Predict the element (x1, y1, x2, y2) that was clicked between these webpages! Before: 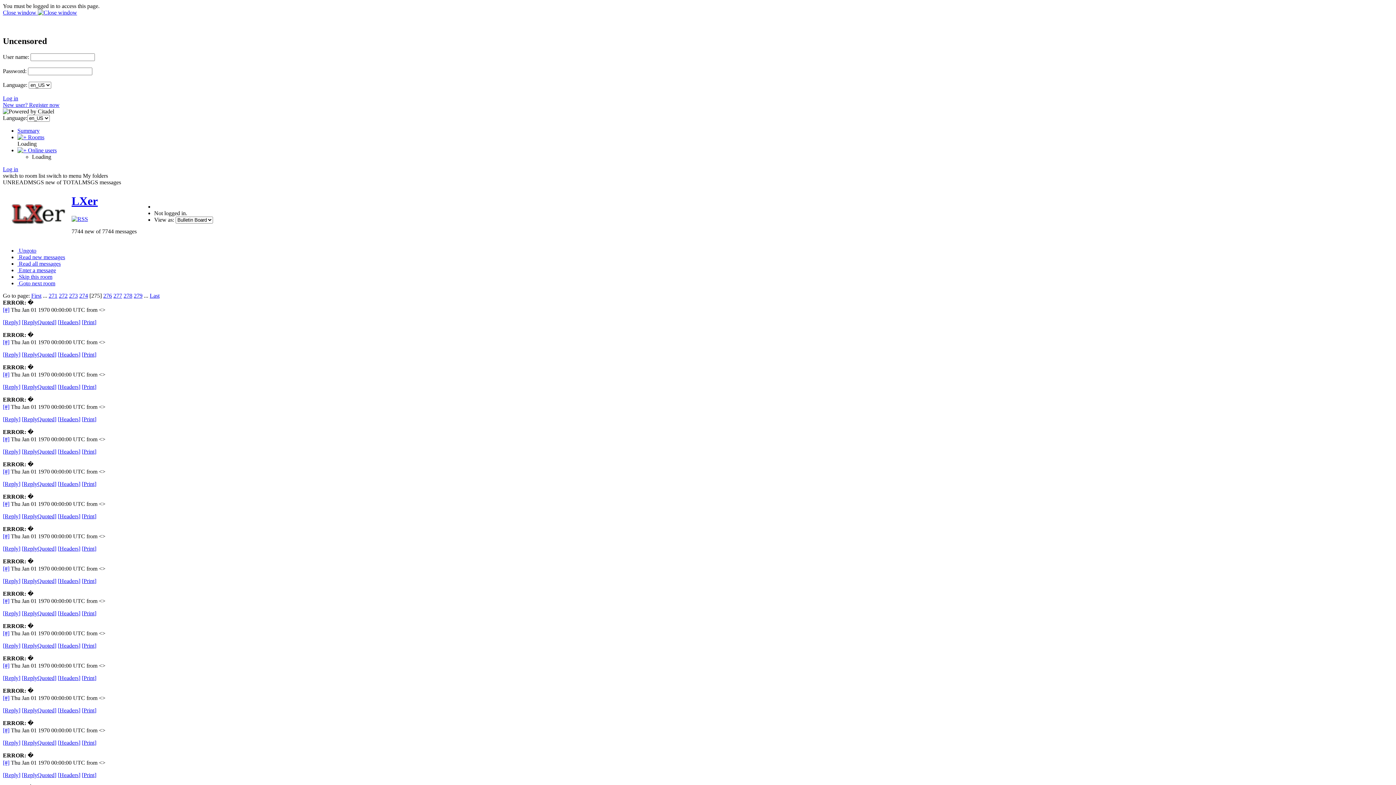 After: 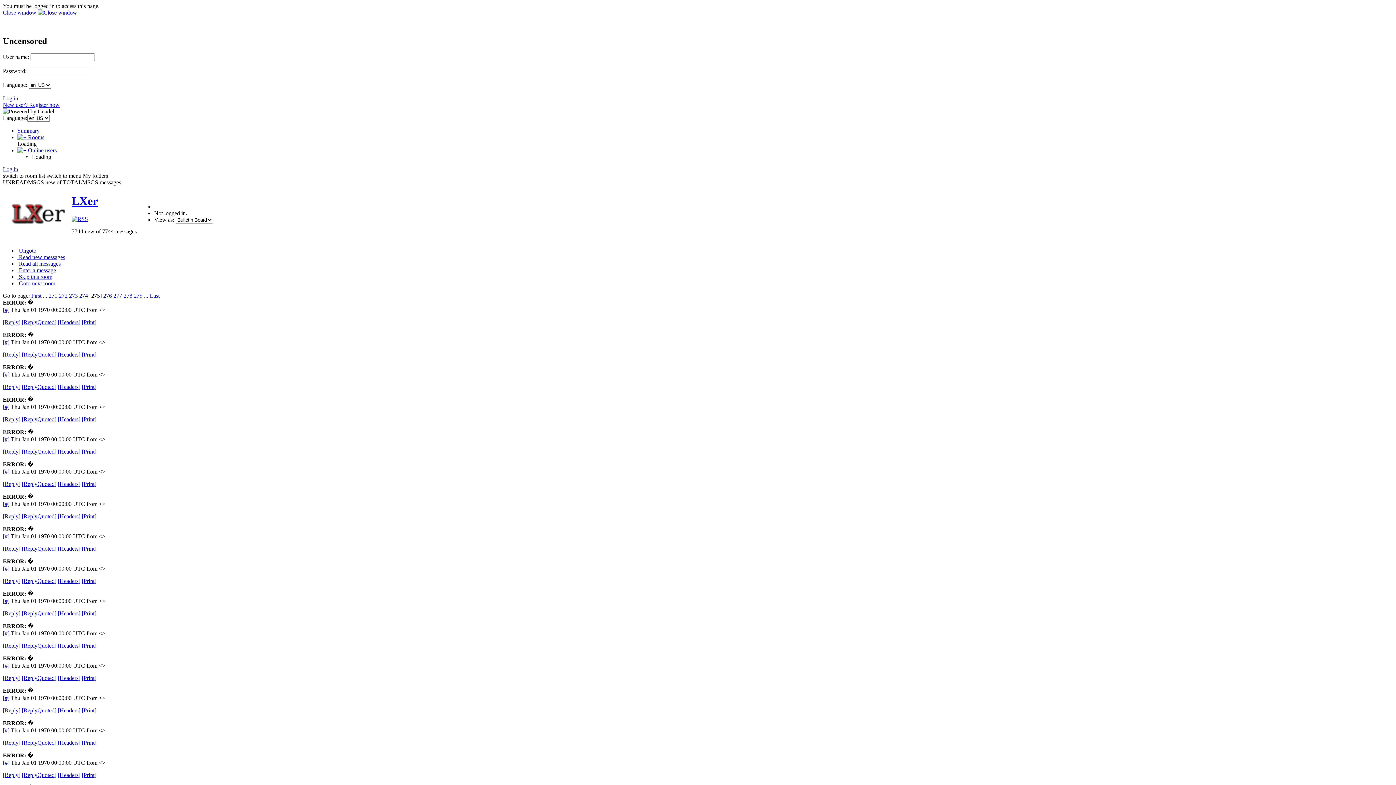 Action: bbox: (81, 707, 96, 713) label: [Print]